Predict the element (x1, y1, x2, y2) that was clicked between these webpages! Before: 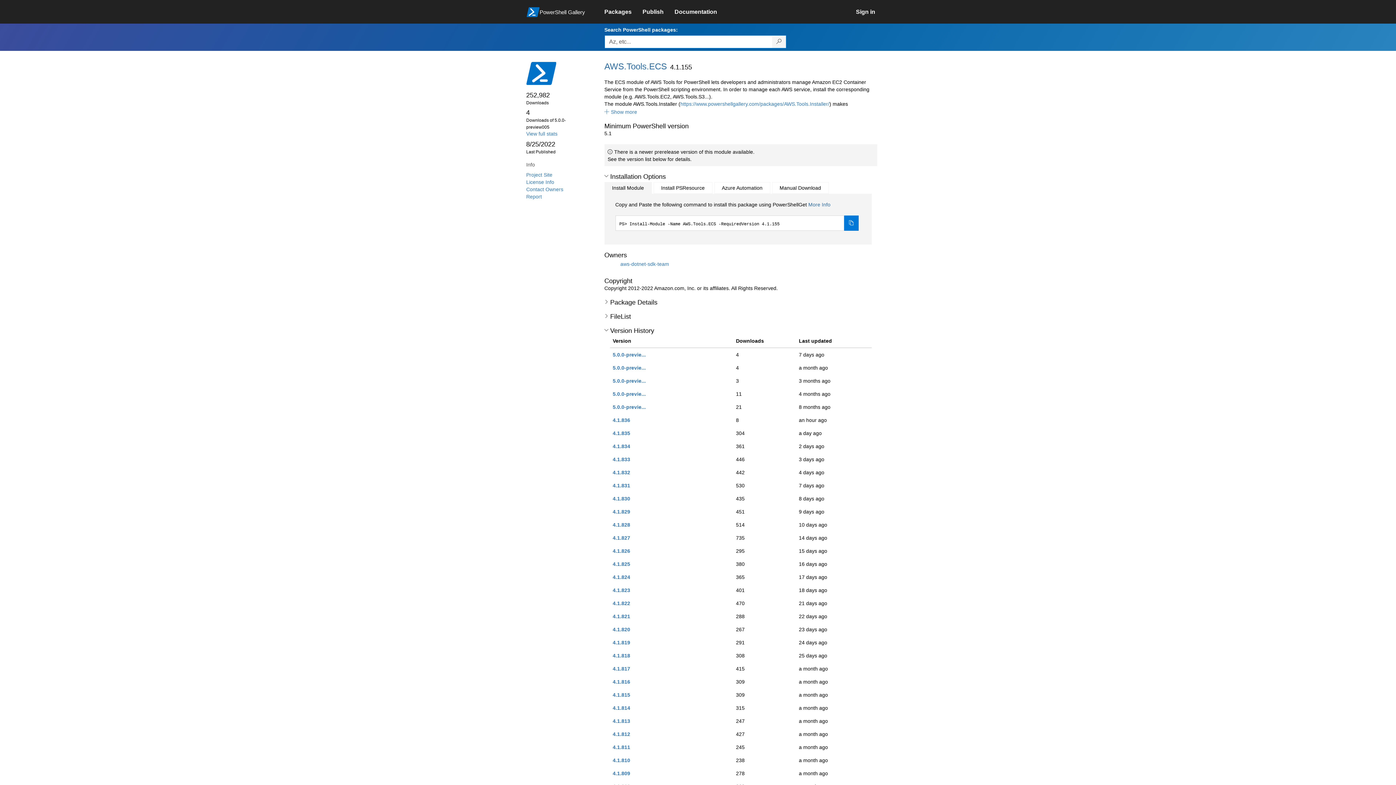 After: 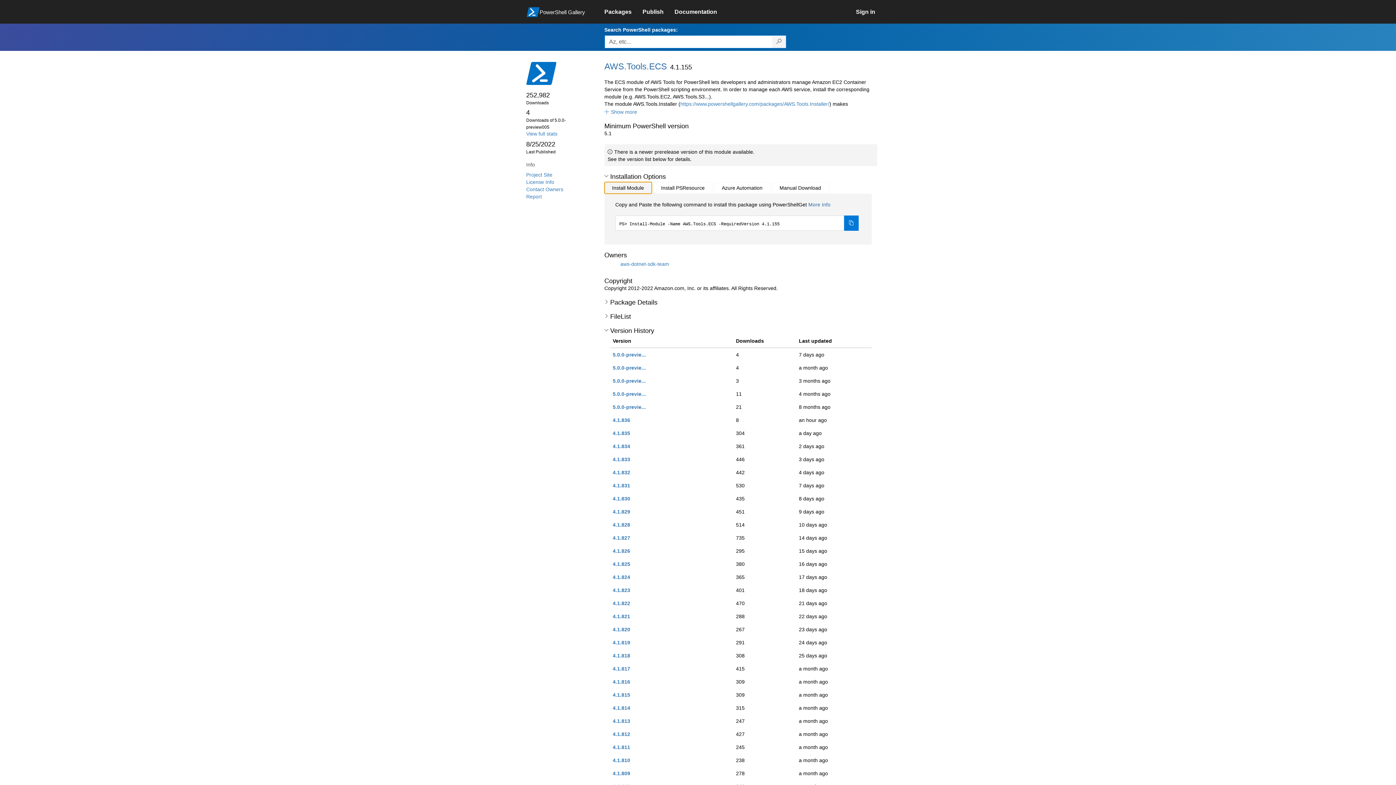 Action: bbox: (604, 182, 651, 193) label: Install Module